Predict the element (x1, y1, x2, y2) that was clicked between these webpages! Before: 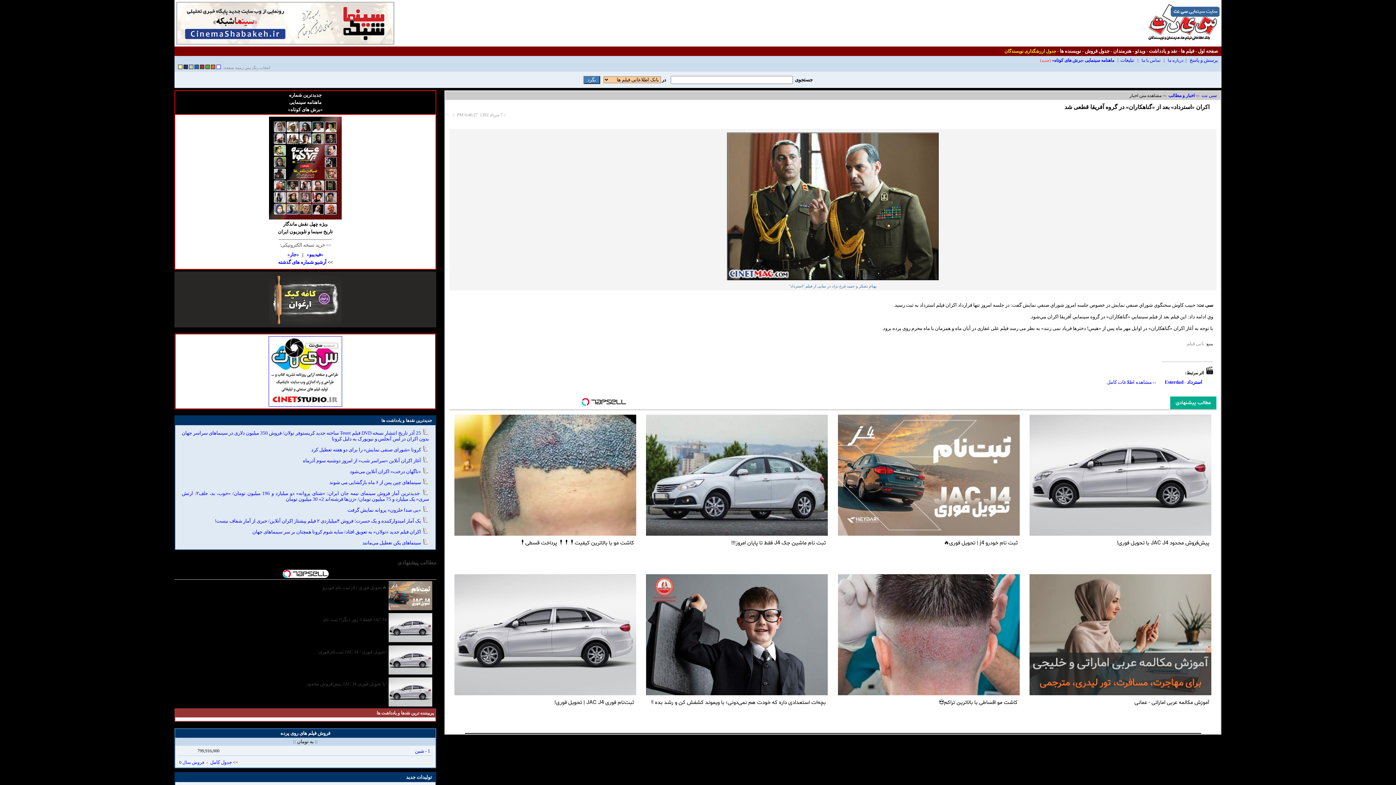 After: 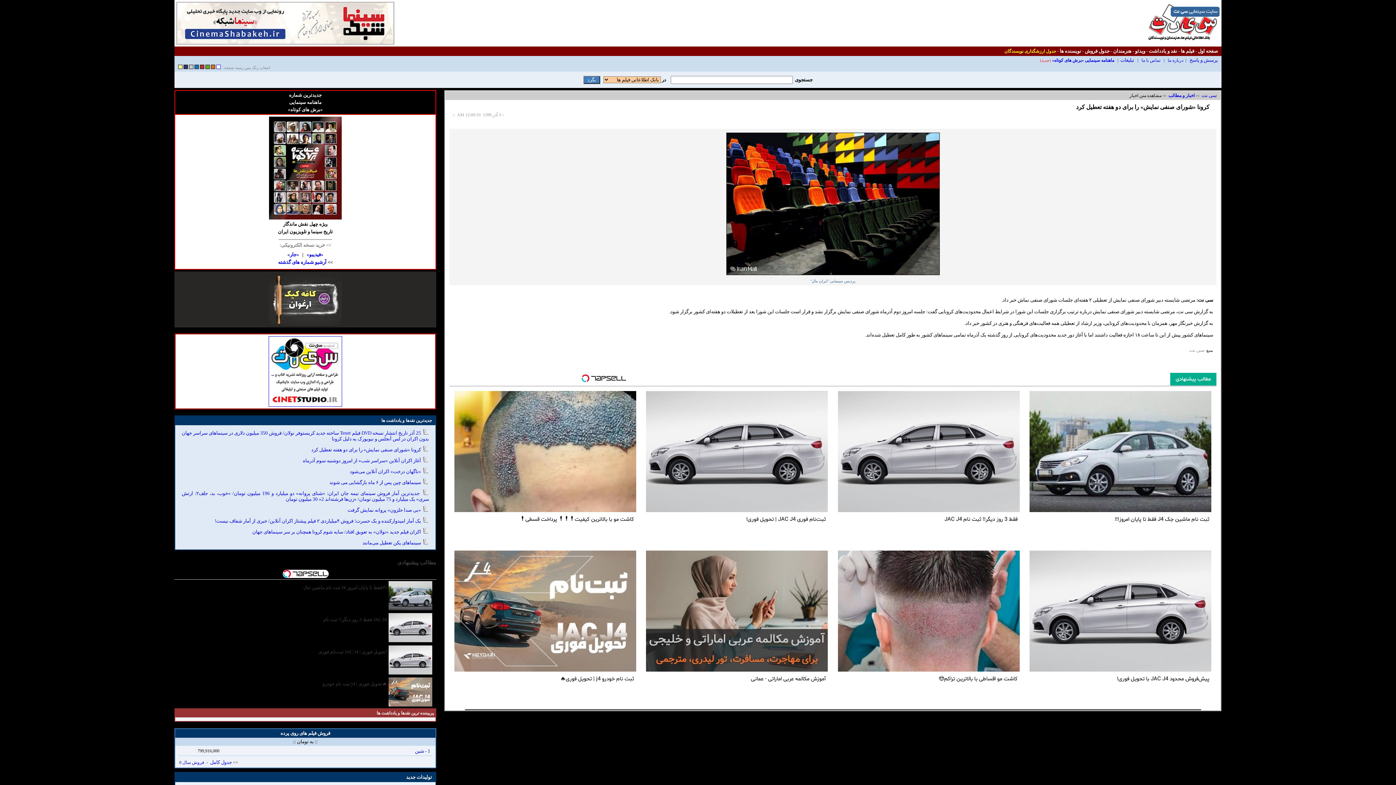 Action: label: کرونا «شورای صنفی نمایش» را برای دو هفته تعطیل کرد bbox: (311, 447, 421, 452)